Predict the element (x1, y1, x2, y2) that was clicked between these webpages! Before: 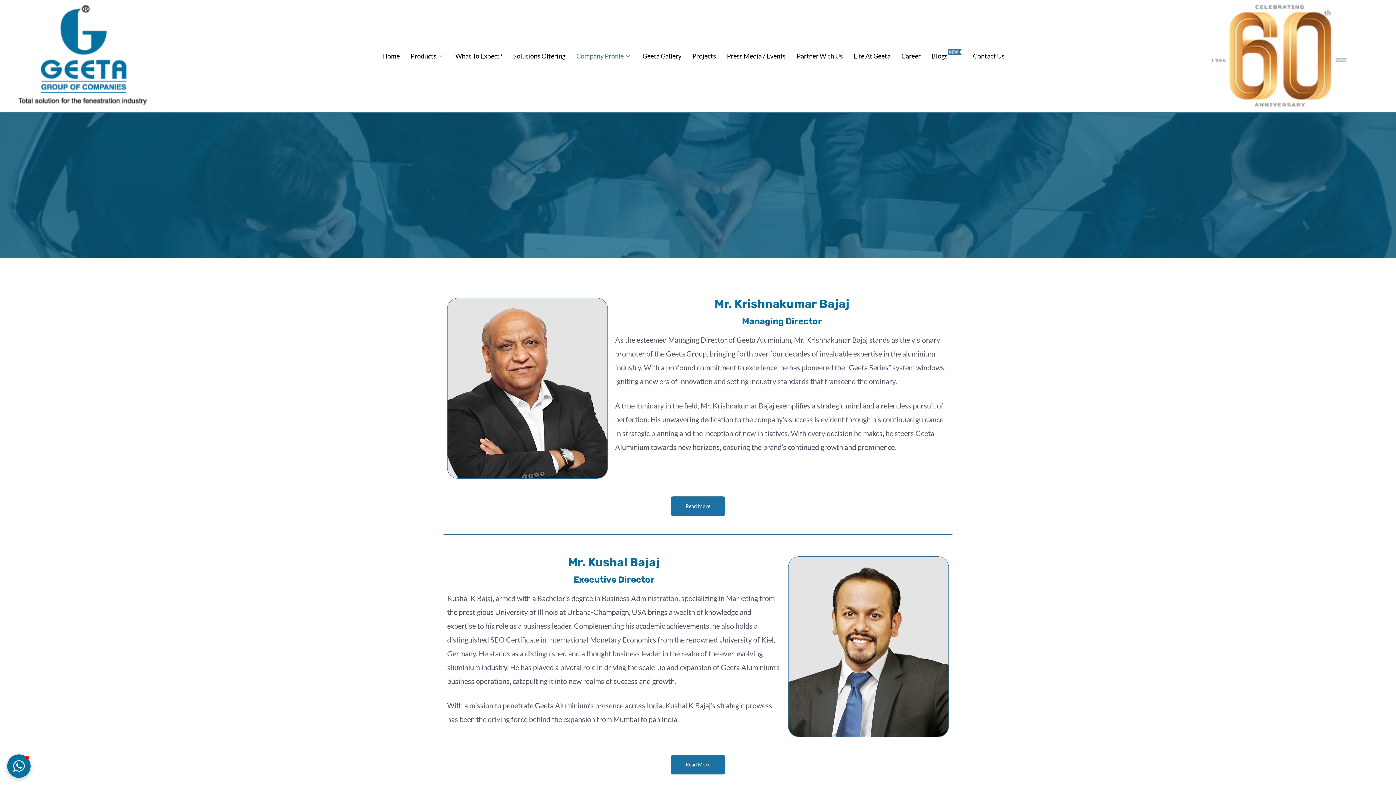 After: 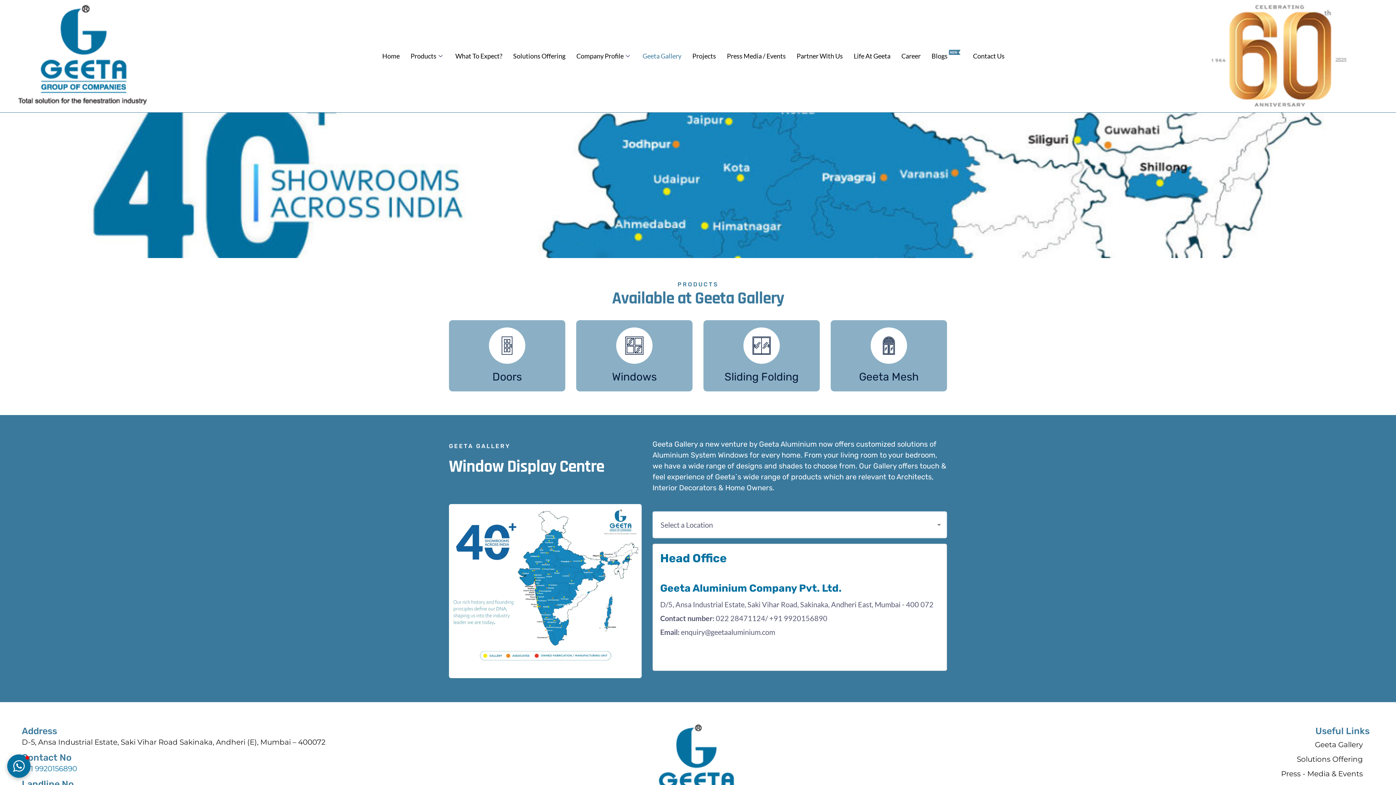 Action: bbox: (637, 37, 687, 74) label: Geeta Gallery